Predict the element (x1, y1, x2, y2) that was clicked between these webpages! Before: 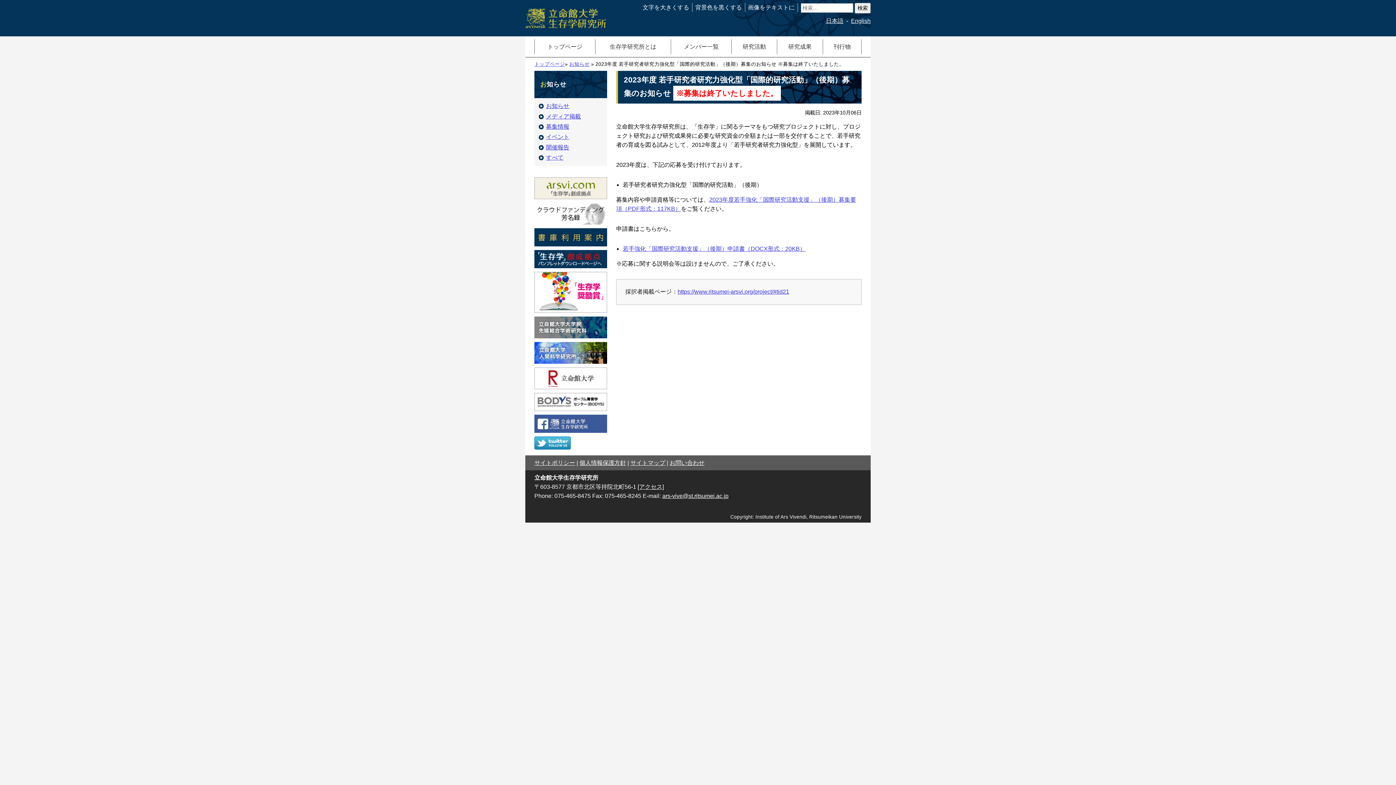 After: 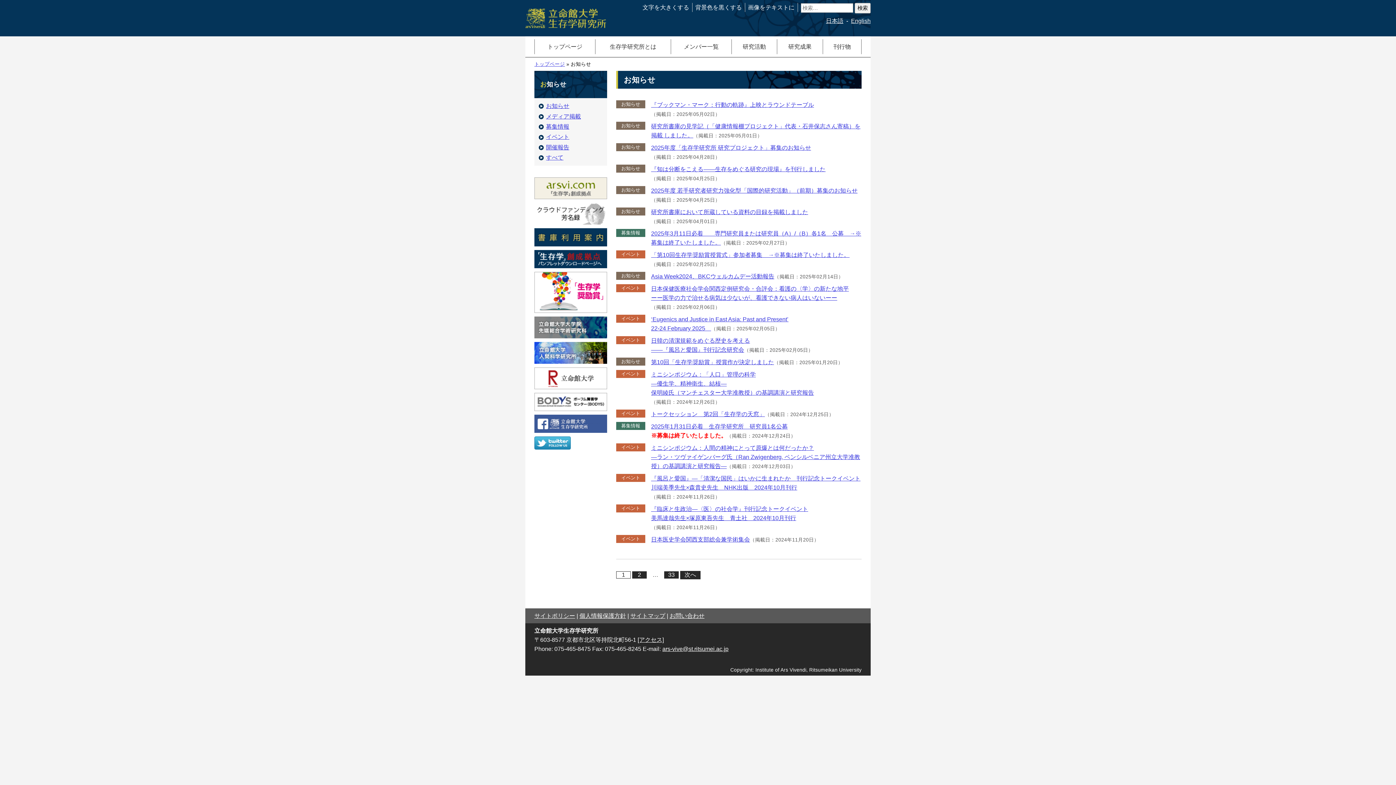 Action: label: お知らせ bbox: (569, 61, 589, 66)